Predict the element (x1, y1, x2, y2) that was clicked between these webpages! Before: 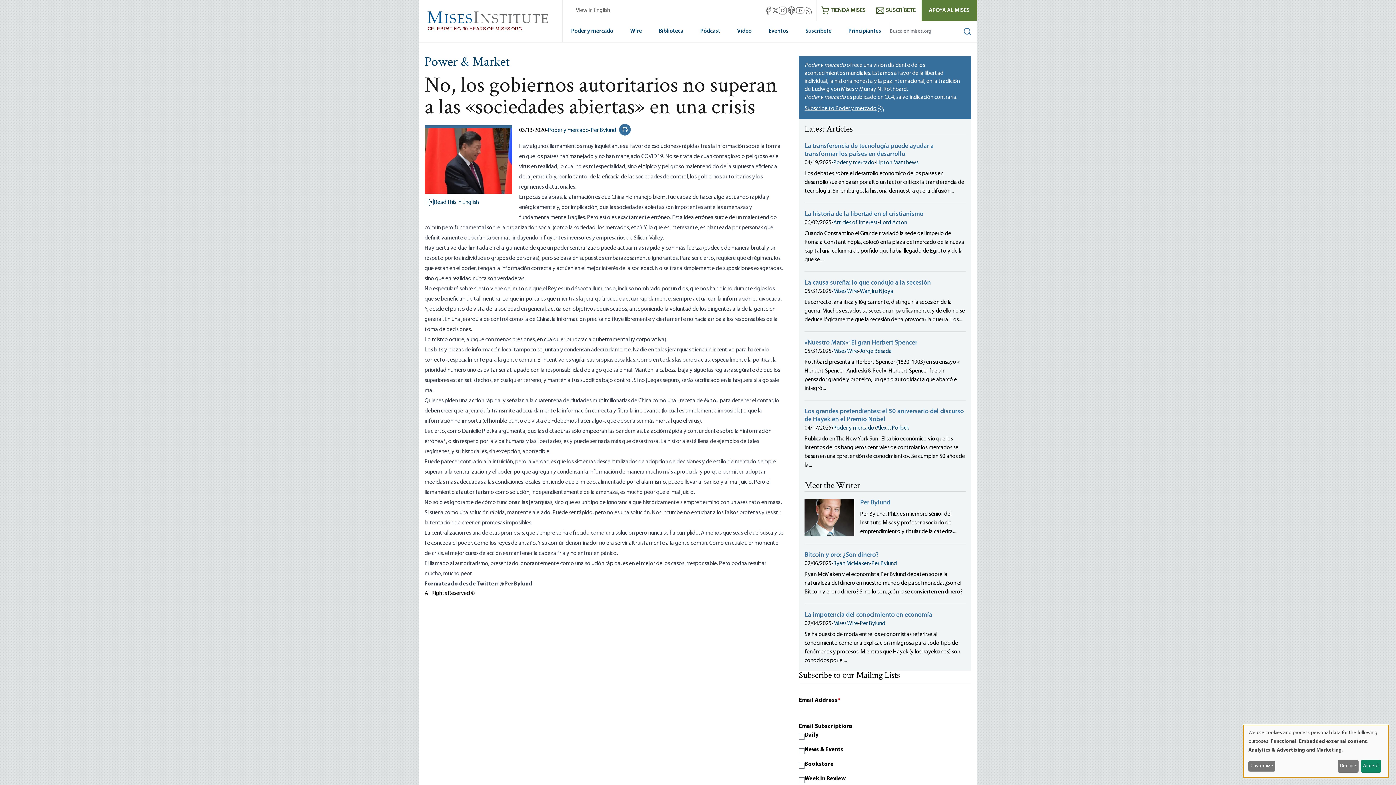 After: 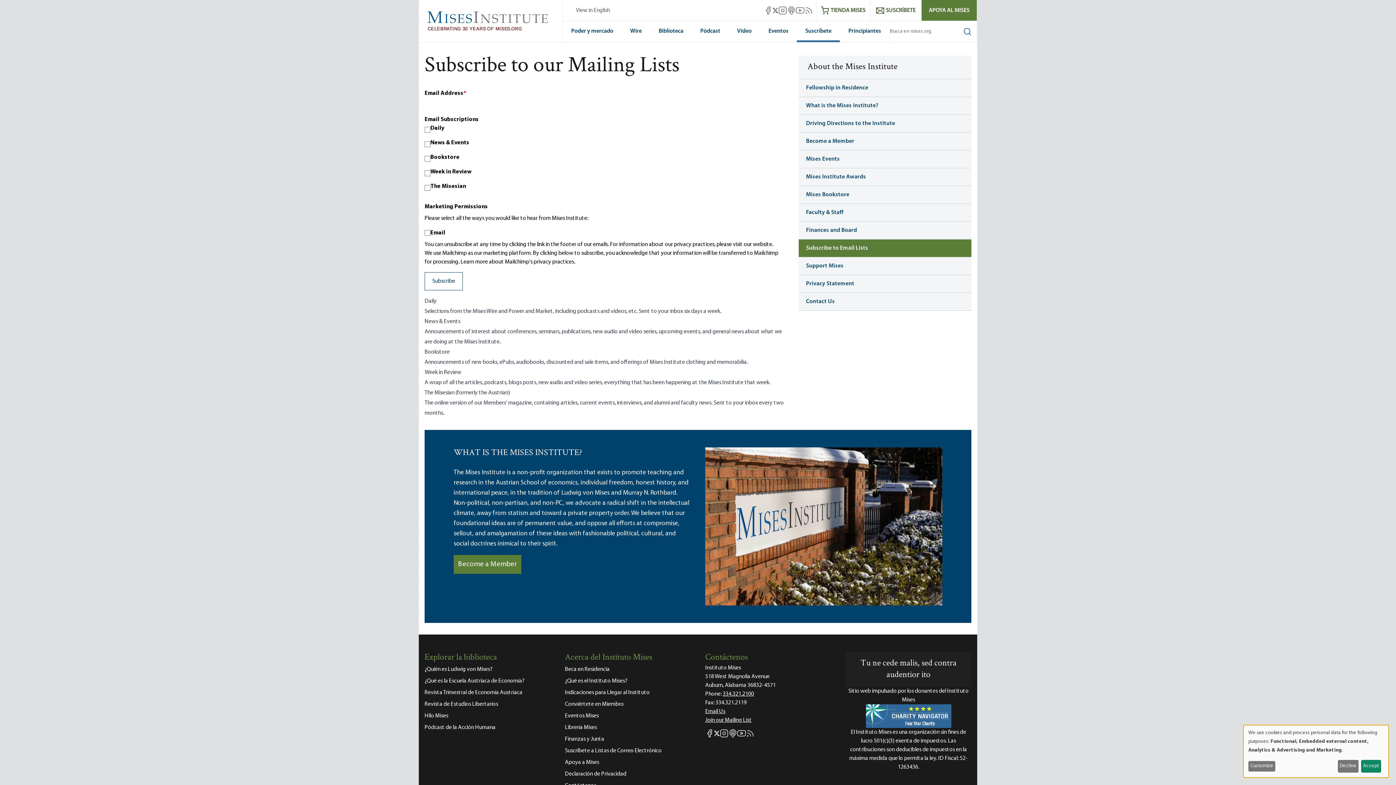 Action: bbox: (797, 21, 840, 42) label: Suscríbete